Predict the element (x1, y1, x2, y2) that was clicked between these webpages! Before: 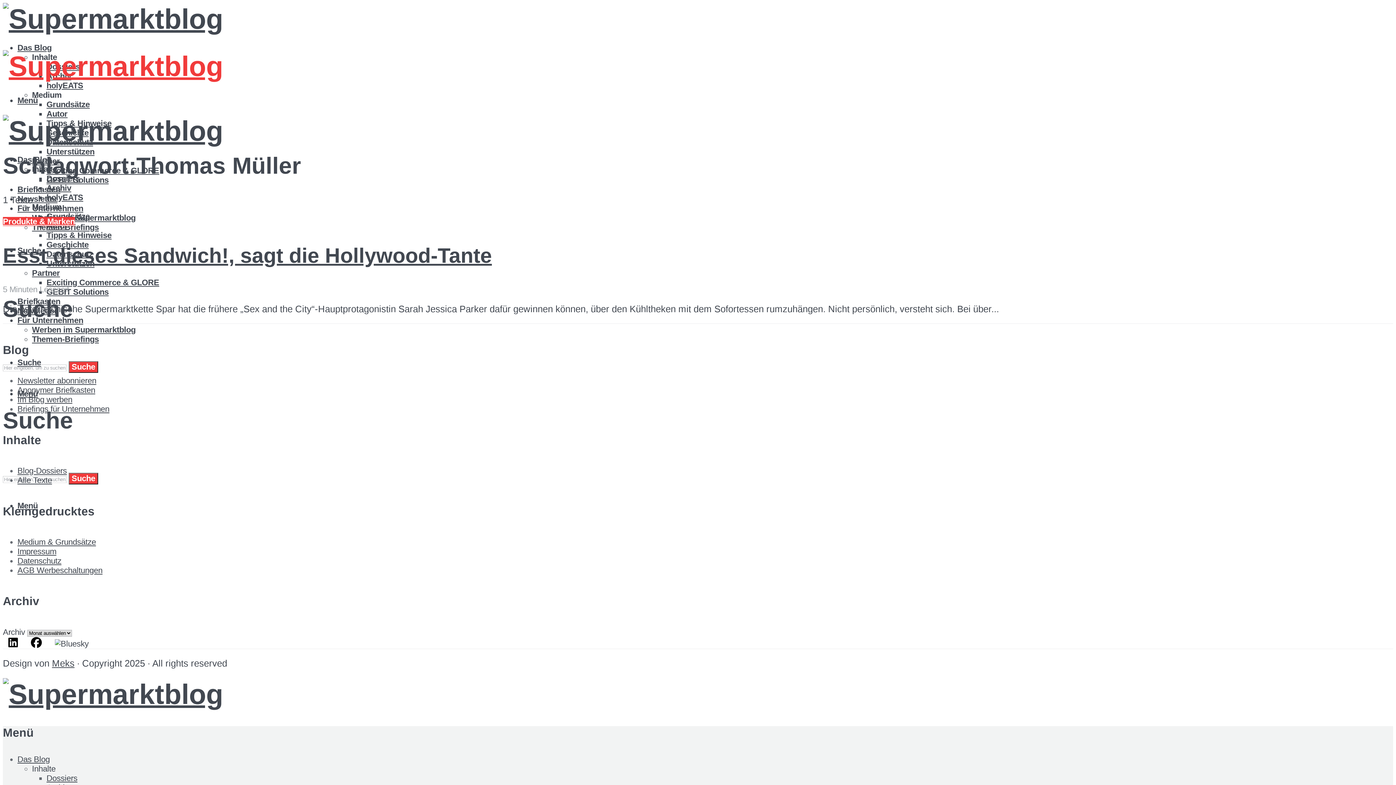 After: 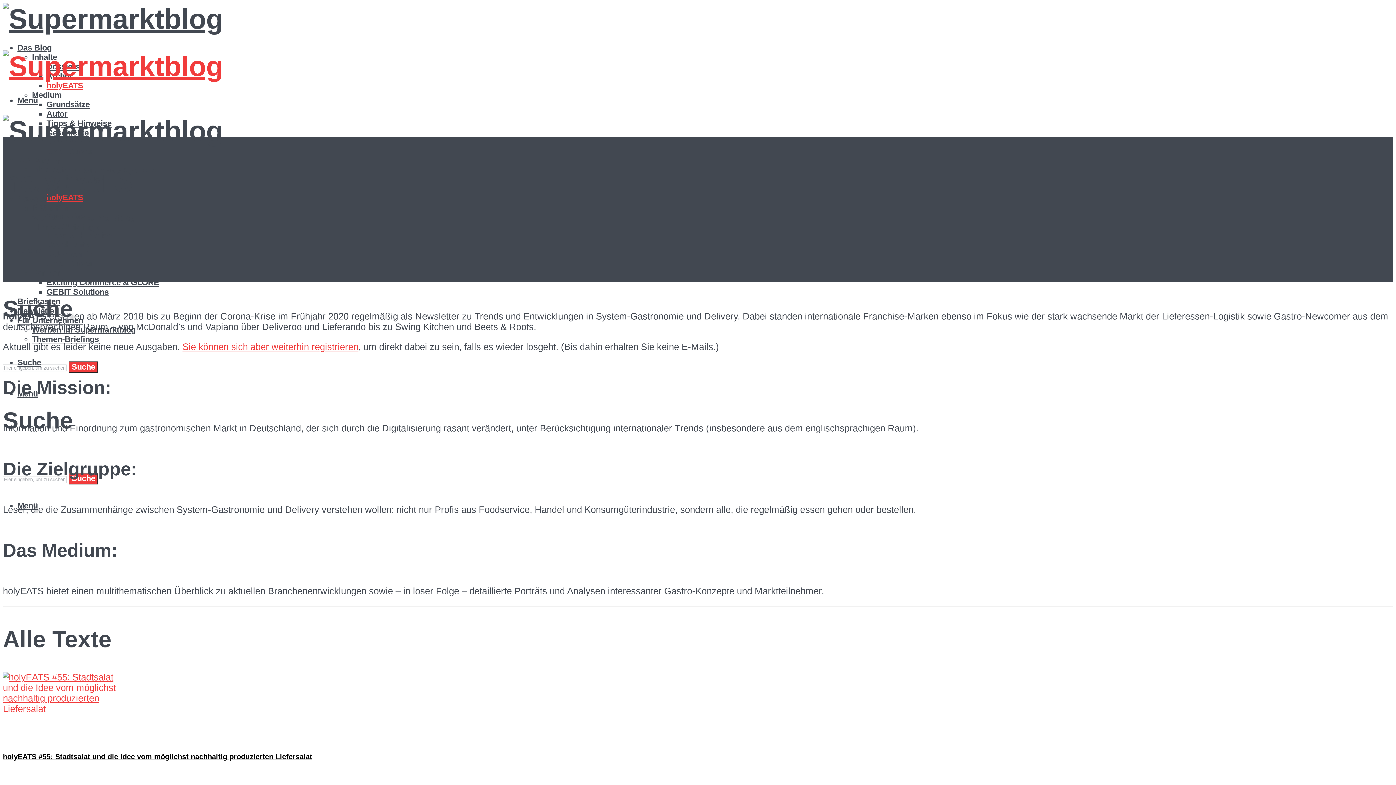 Action: bbox: (46, 193, 83, 202) label: holyEATS